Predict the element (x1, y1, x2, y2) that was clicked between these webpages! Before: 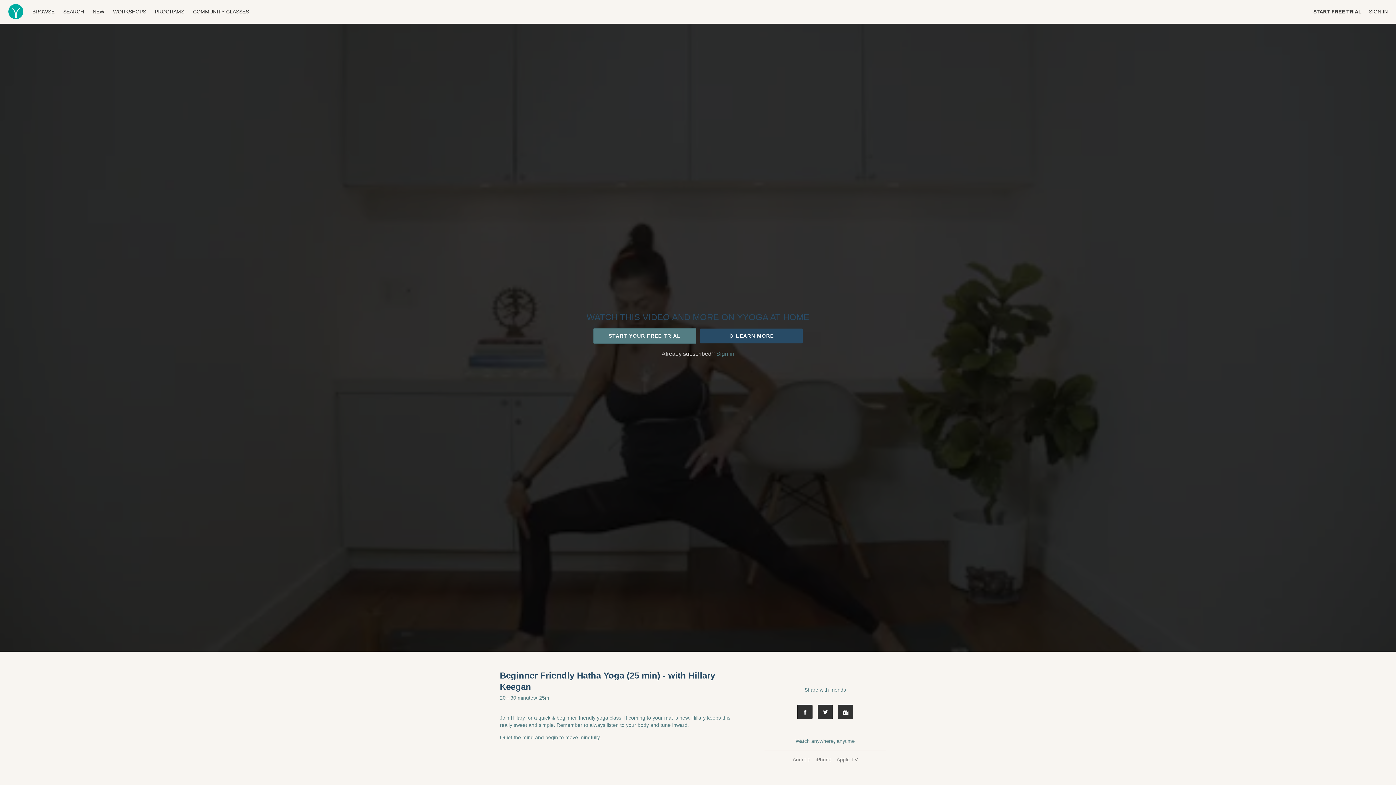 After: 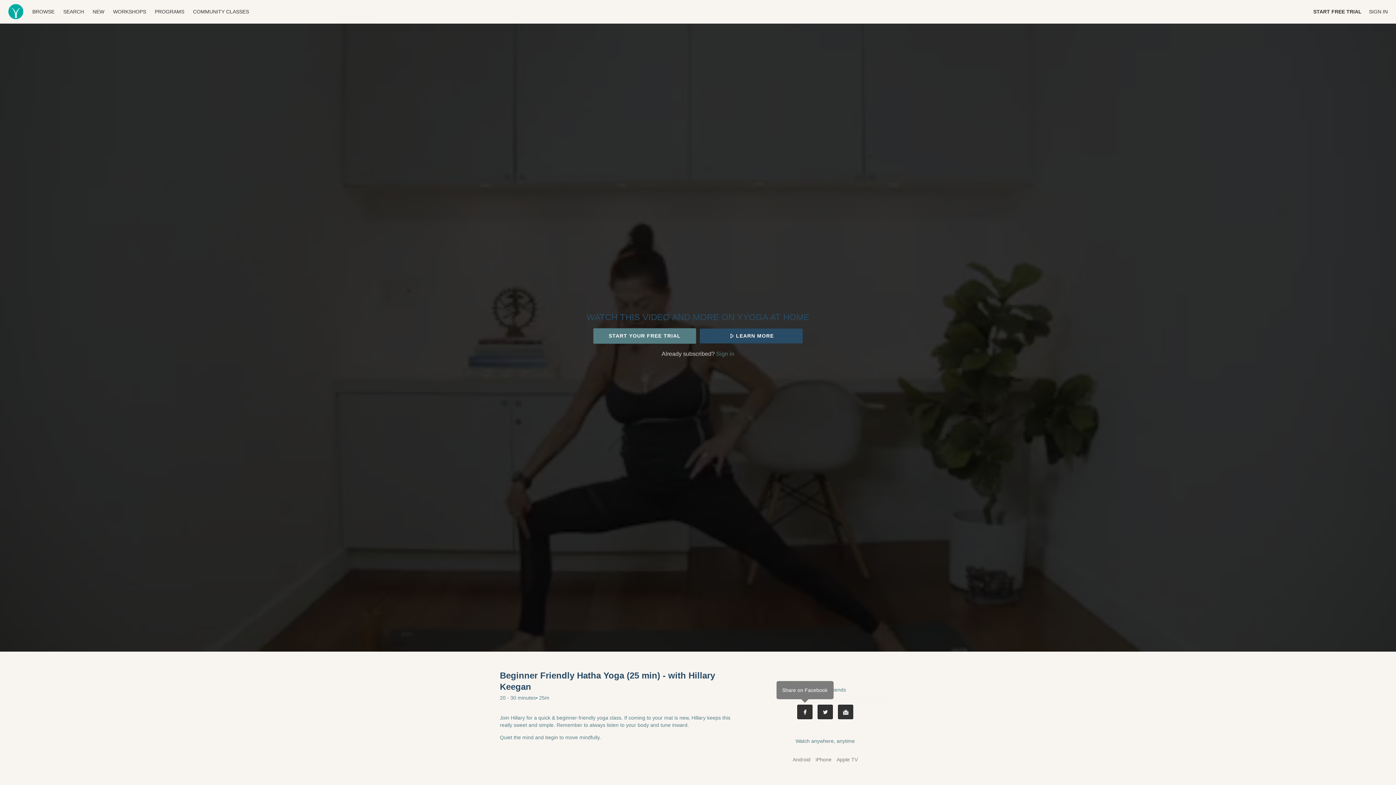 Action: bbox: (797, 705, 812, 719) label: Facebook